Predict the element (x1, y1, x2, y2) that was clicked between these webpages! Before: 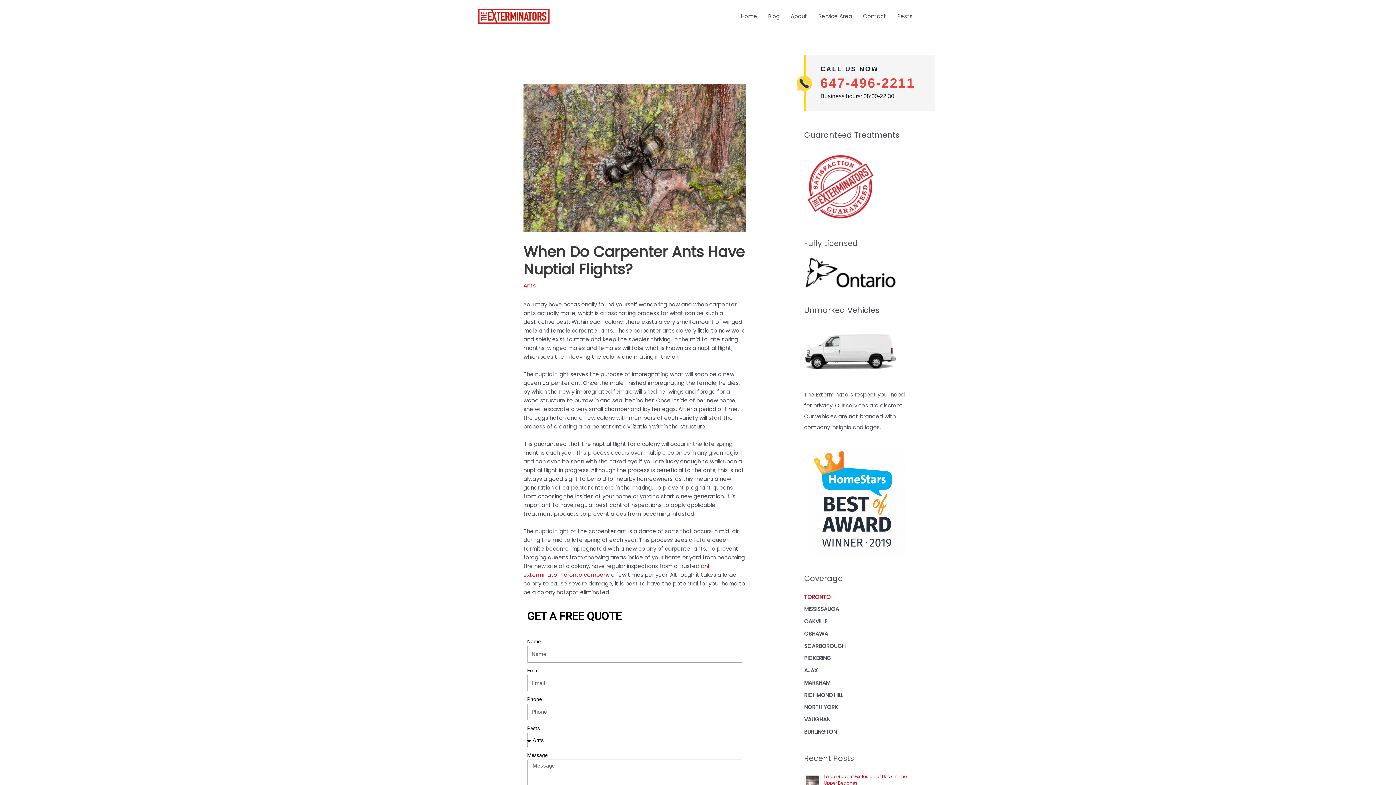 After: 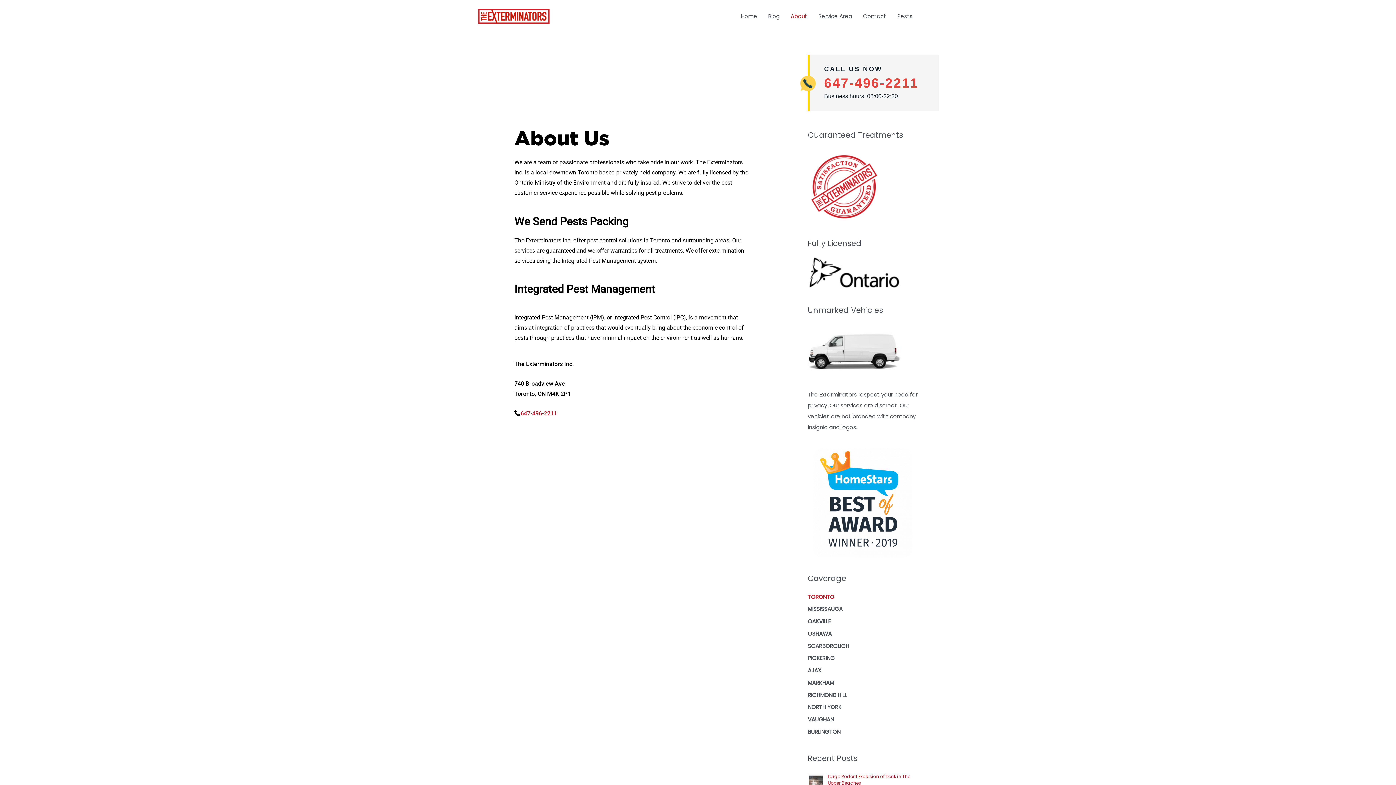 Action: label: About bbox: (785, 5, 813, 27)